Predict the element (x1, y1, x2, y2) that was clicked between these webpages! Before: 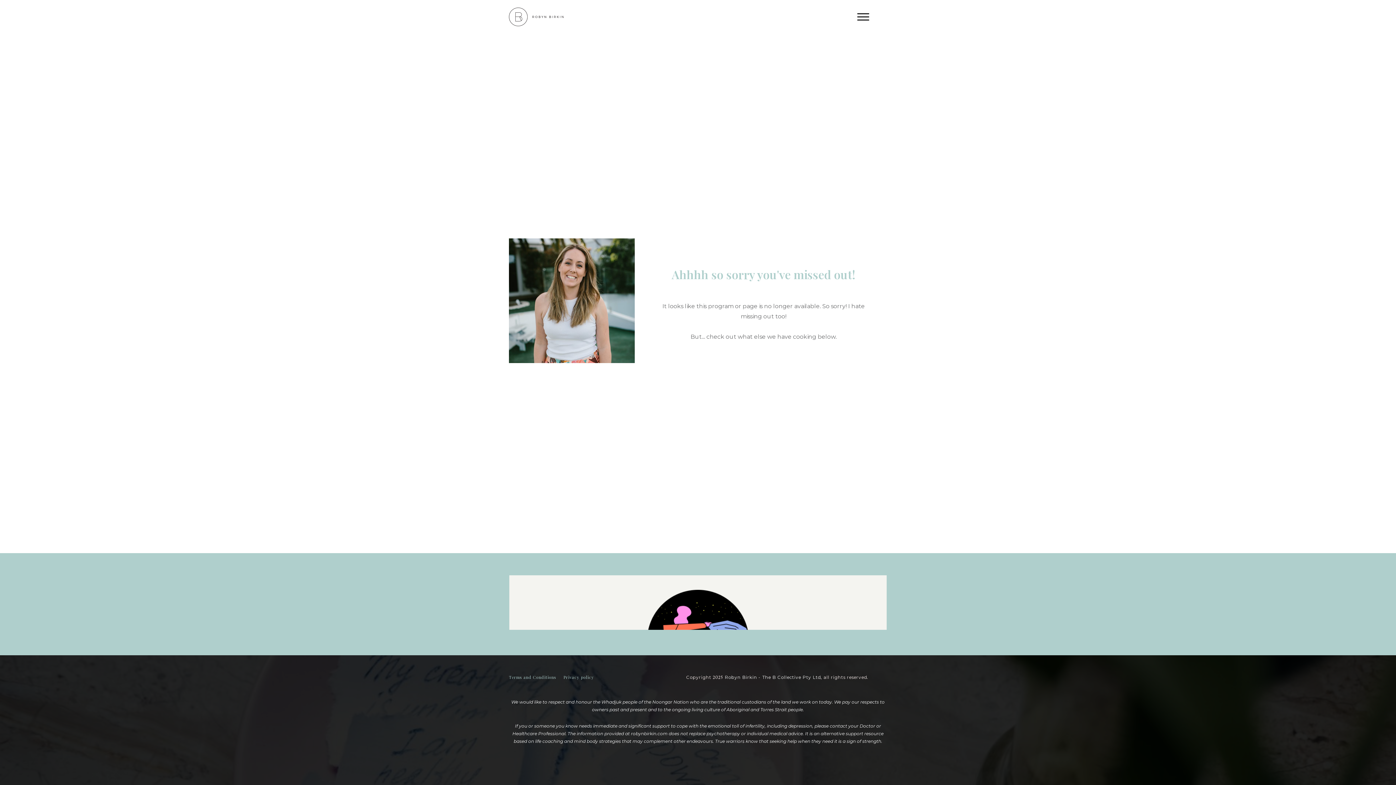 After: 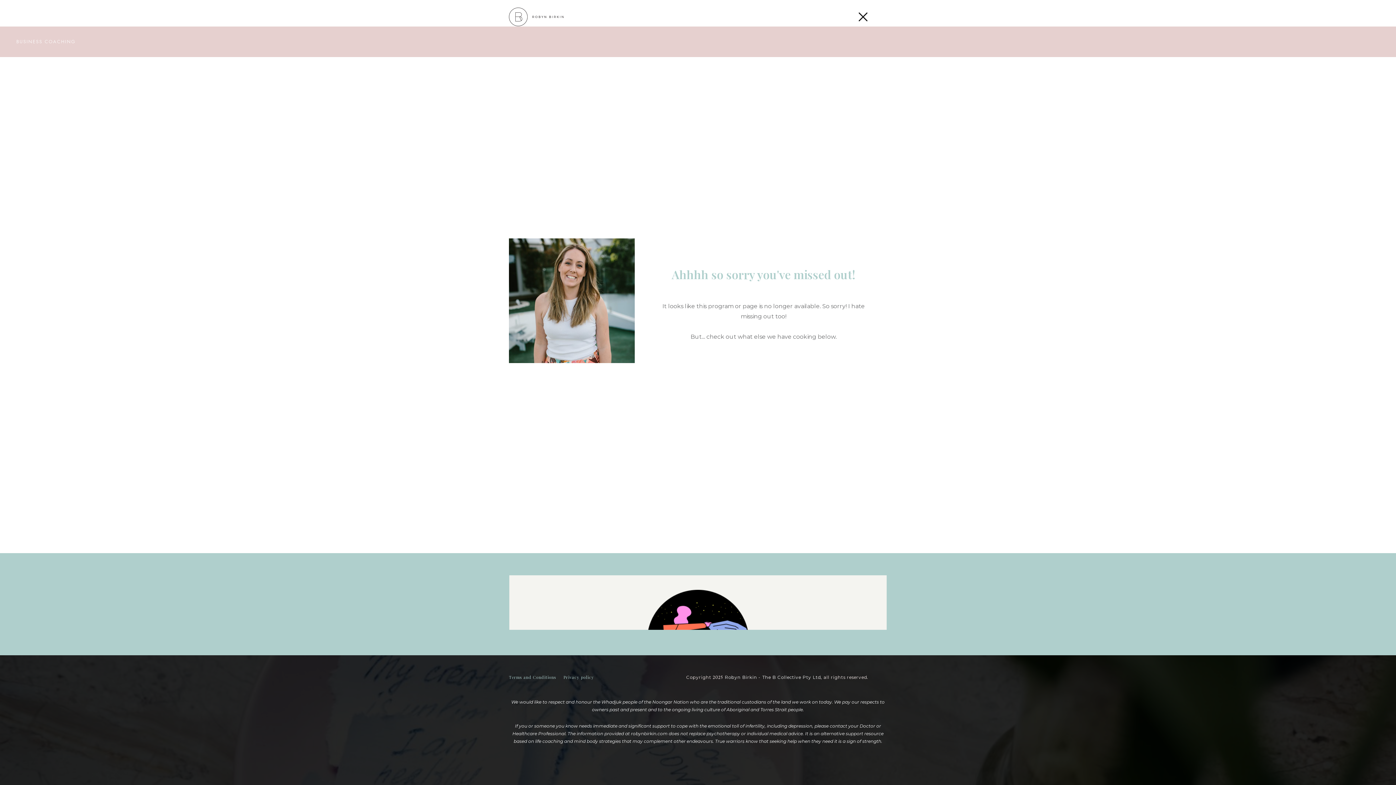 Action: bbox: (832, 7, 894, 26)